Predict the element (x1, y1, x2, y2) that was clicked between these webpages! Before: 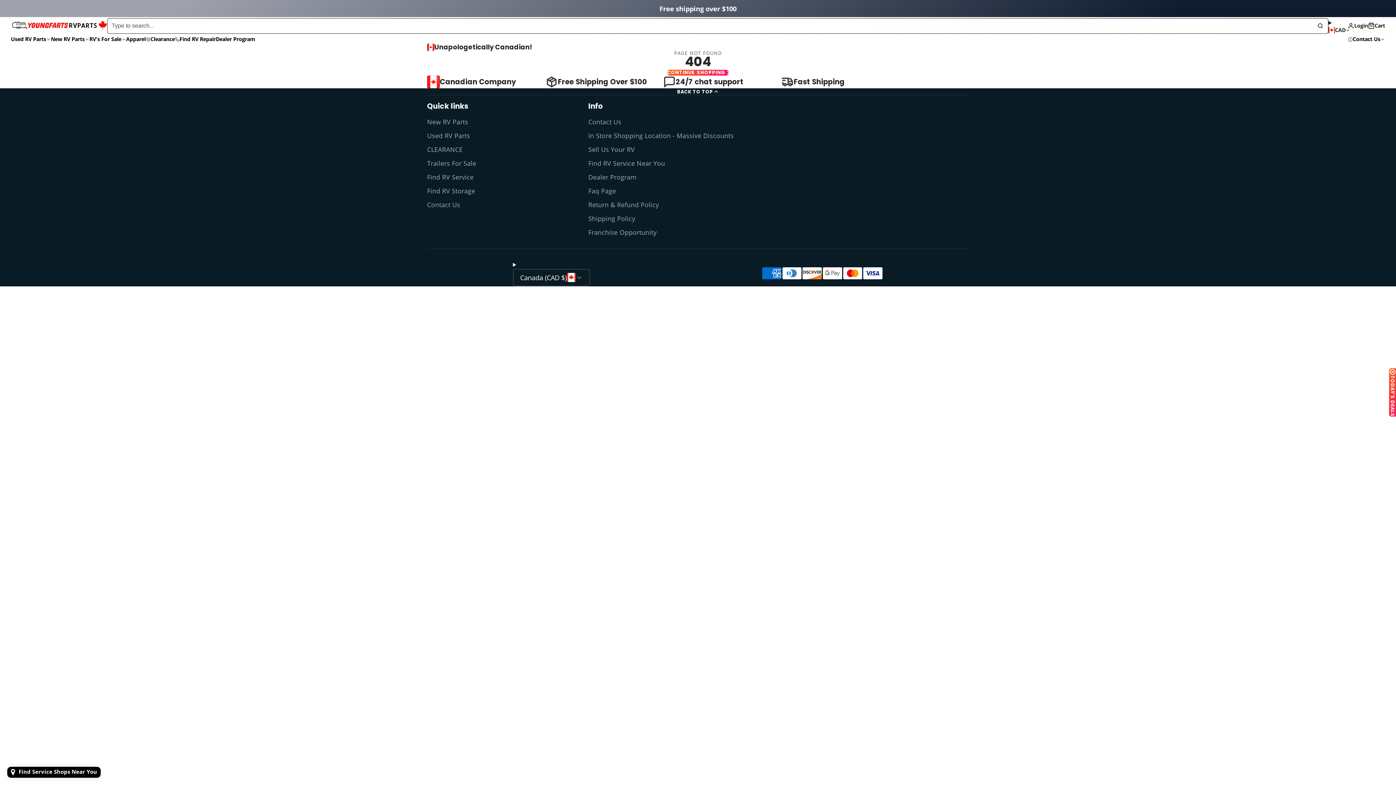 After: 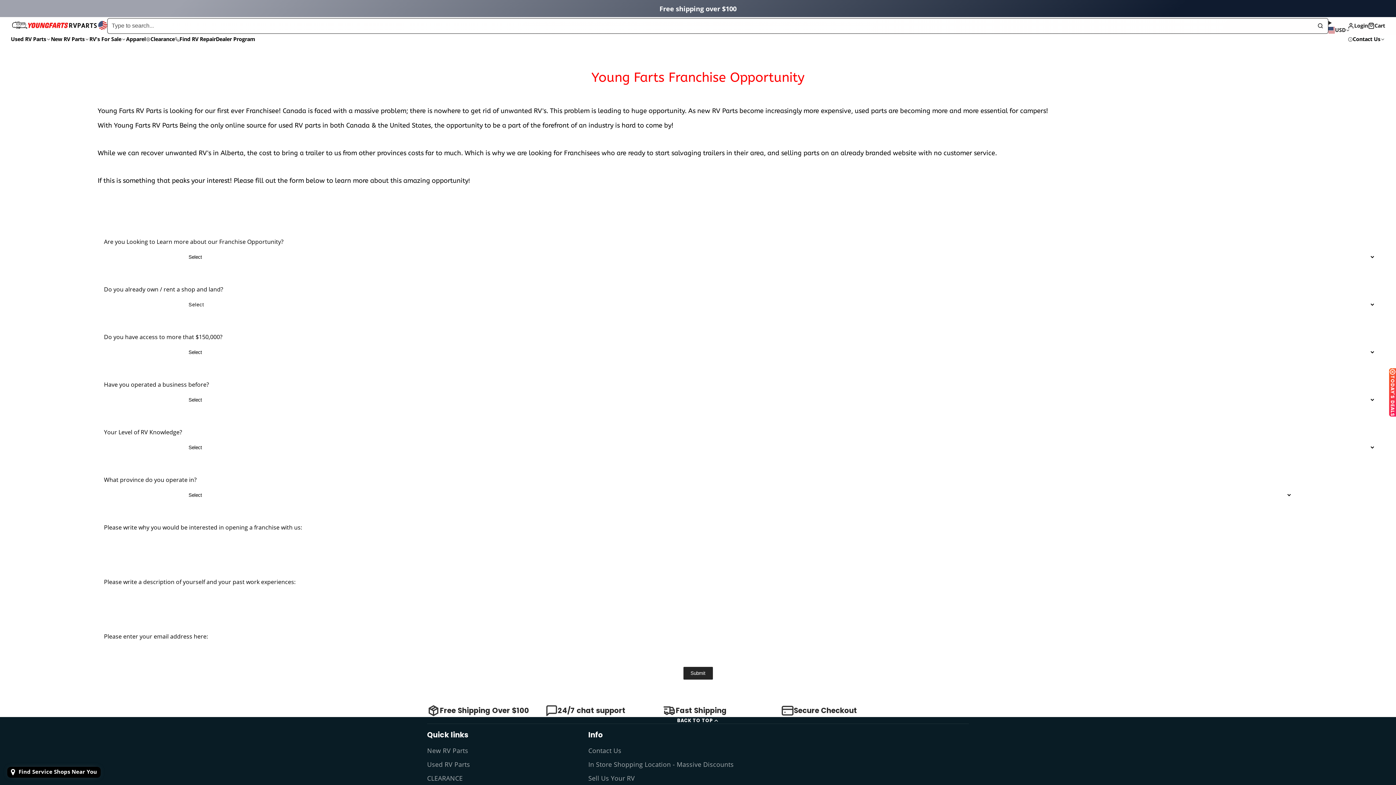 Action: label: Franchise Opportunity bbox: (588, 227, 749, 237)